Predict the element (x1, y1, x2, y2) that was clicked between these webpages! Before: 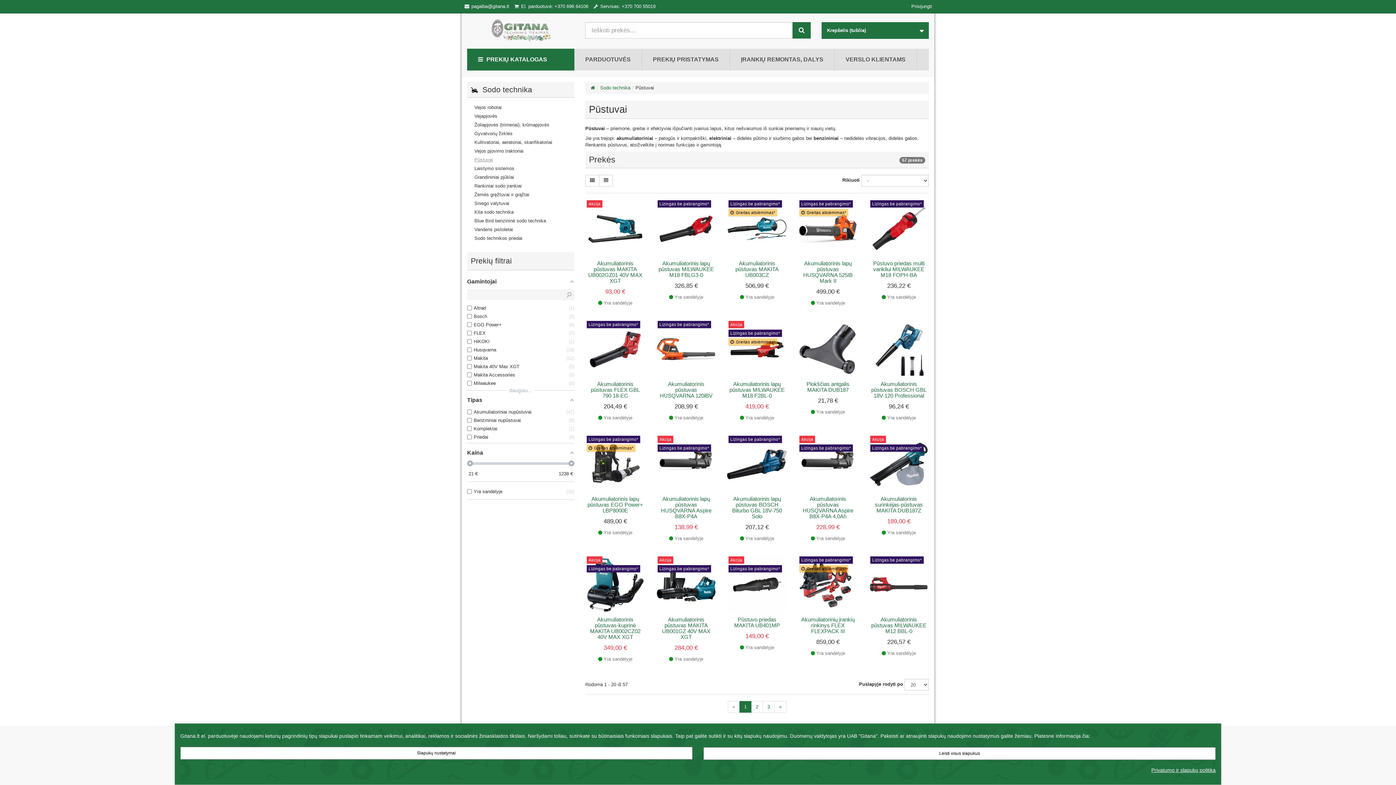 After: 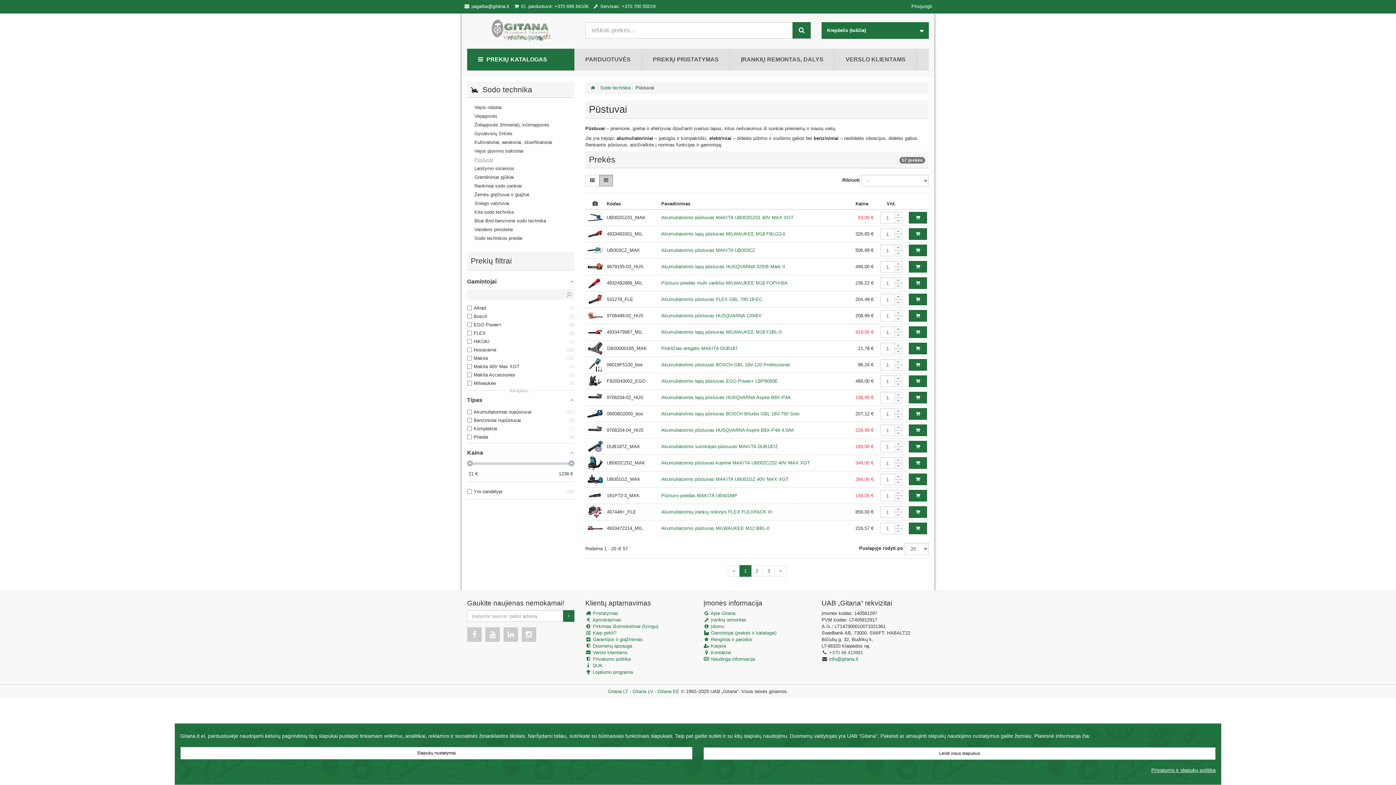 Action: bbox: (599, 174, 613, 186)